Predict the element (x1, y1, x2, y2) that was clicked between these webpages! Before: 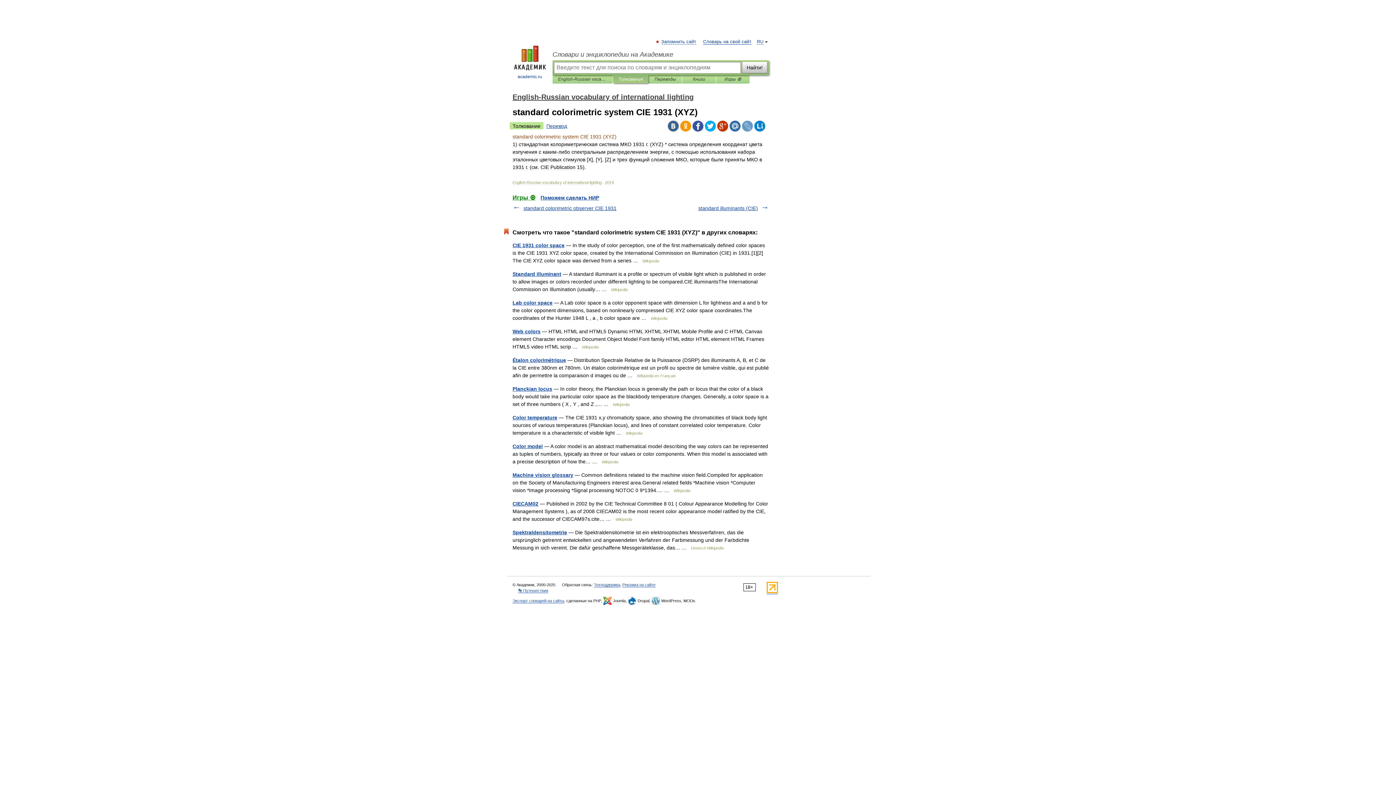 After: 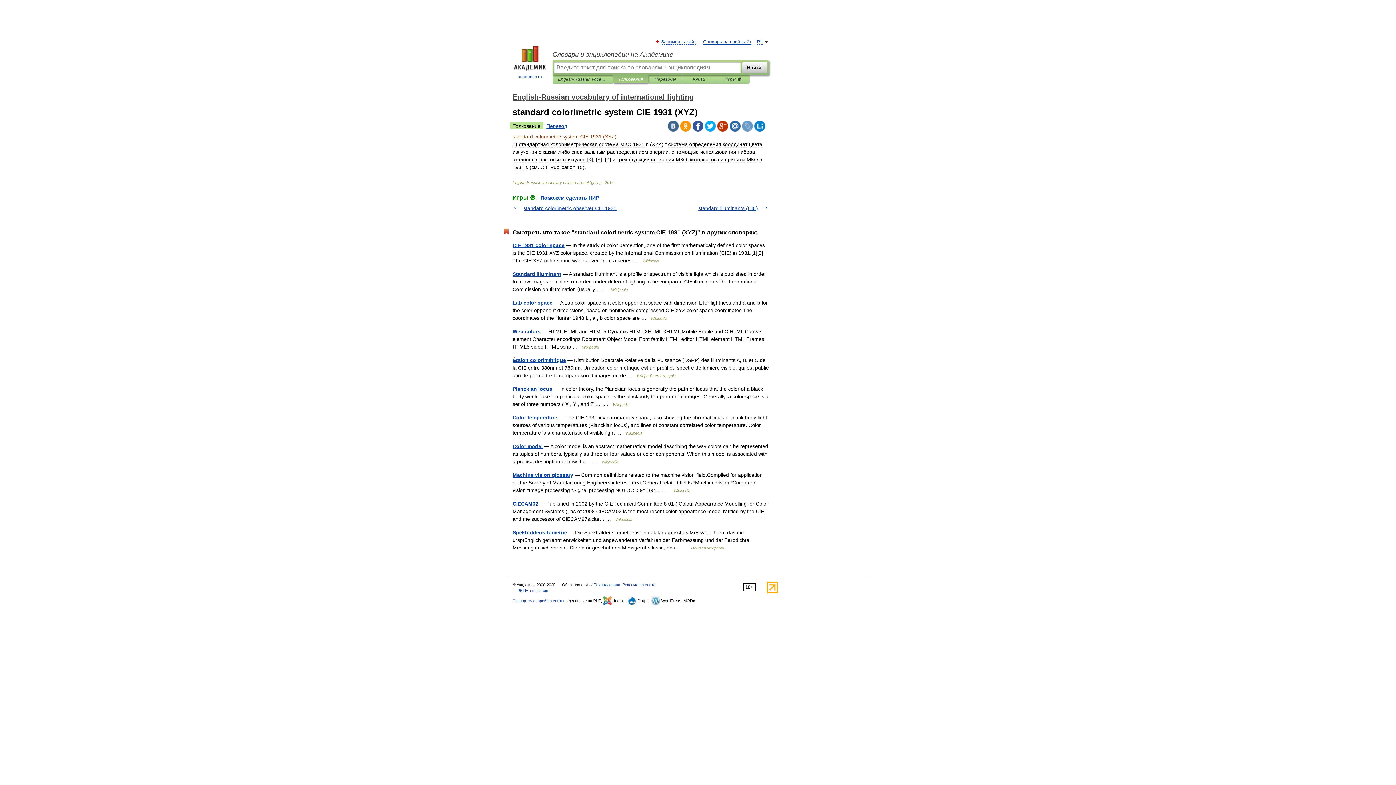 Action: bbox: (668, 120, 678, 131)